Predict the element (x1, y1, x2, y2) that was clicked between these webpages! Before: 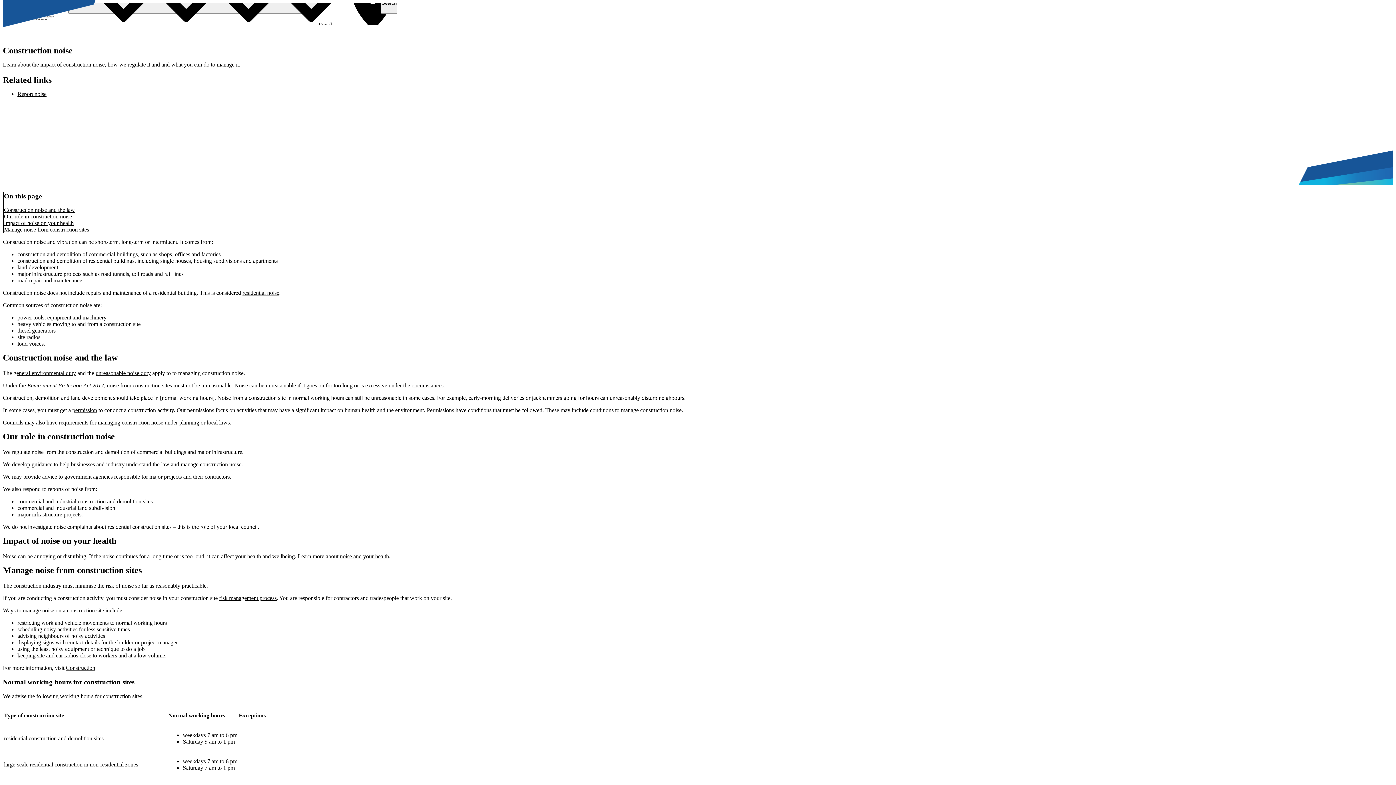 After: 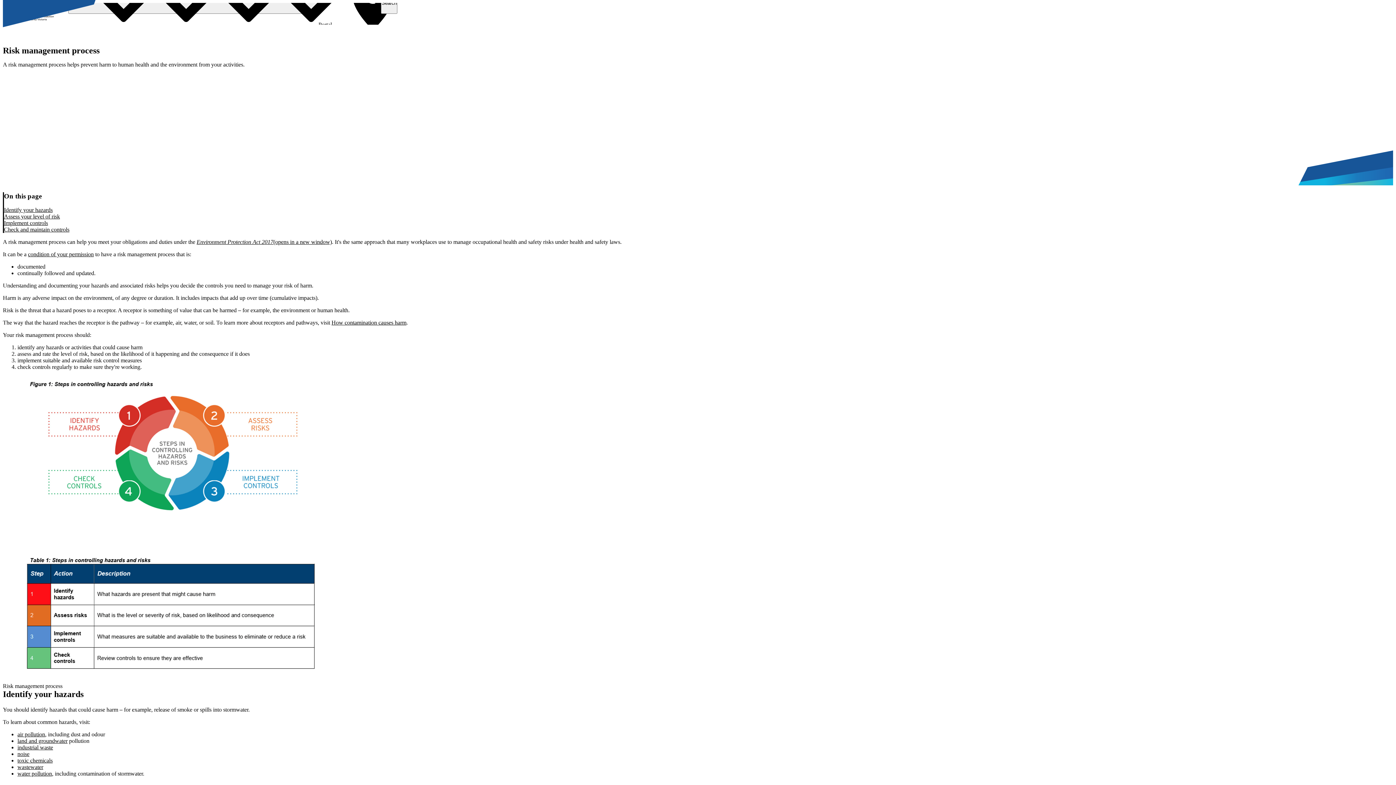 Action: bbox: (219, 595, 276, 601) label: risk management process